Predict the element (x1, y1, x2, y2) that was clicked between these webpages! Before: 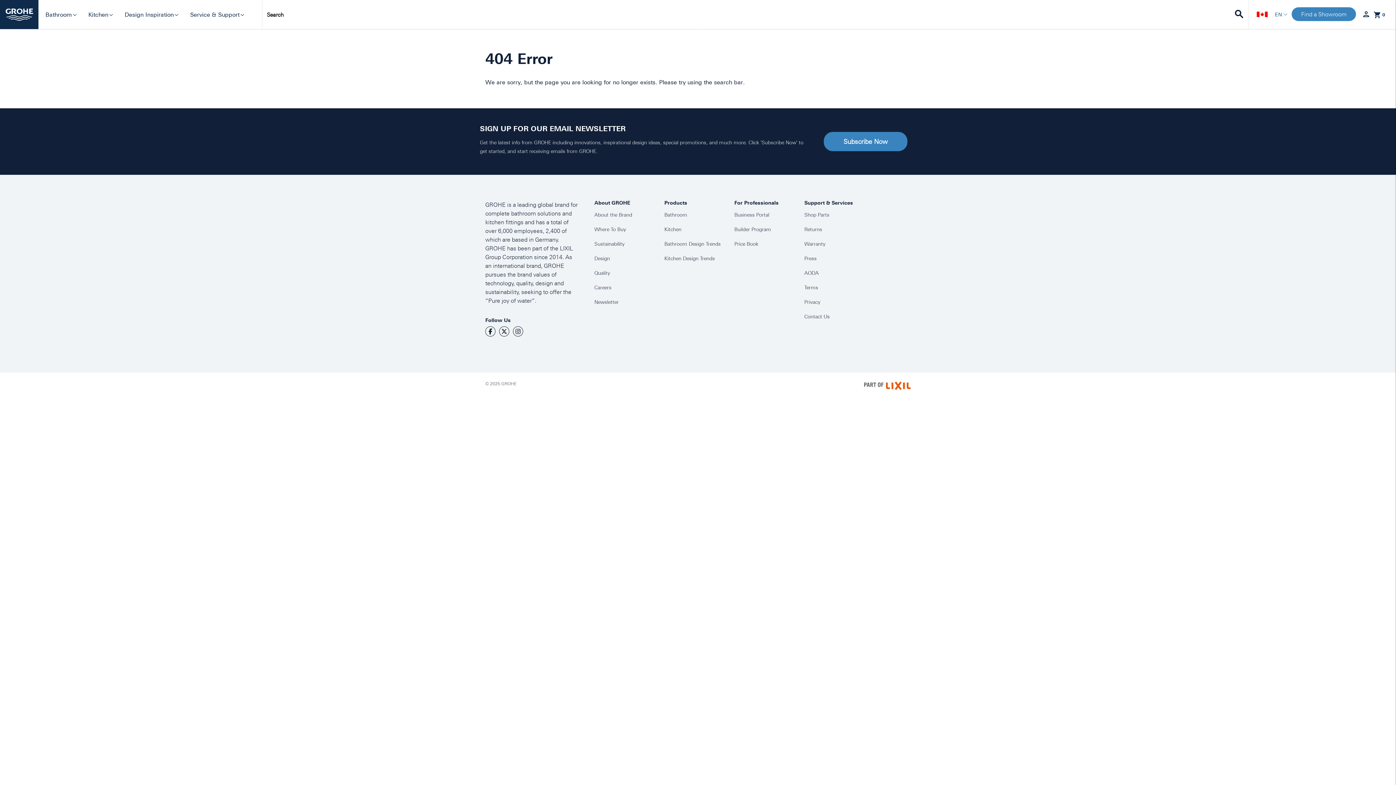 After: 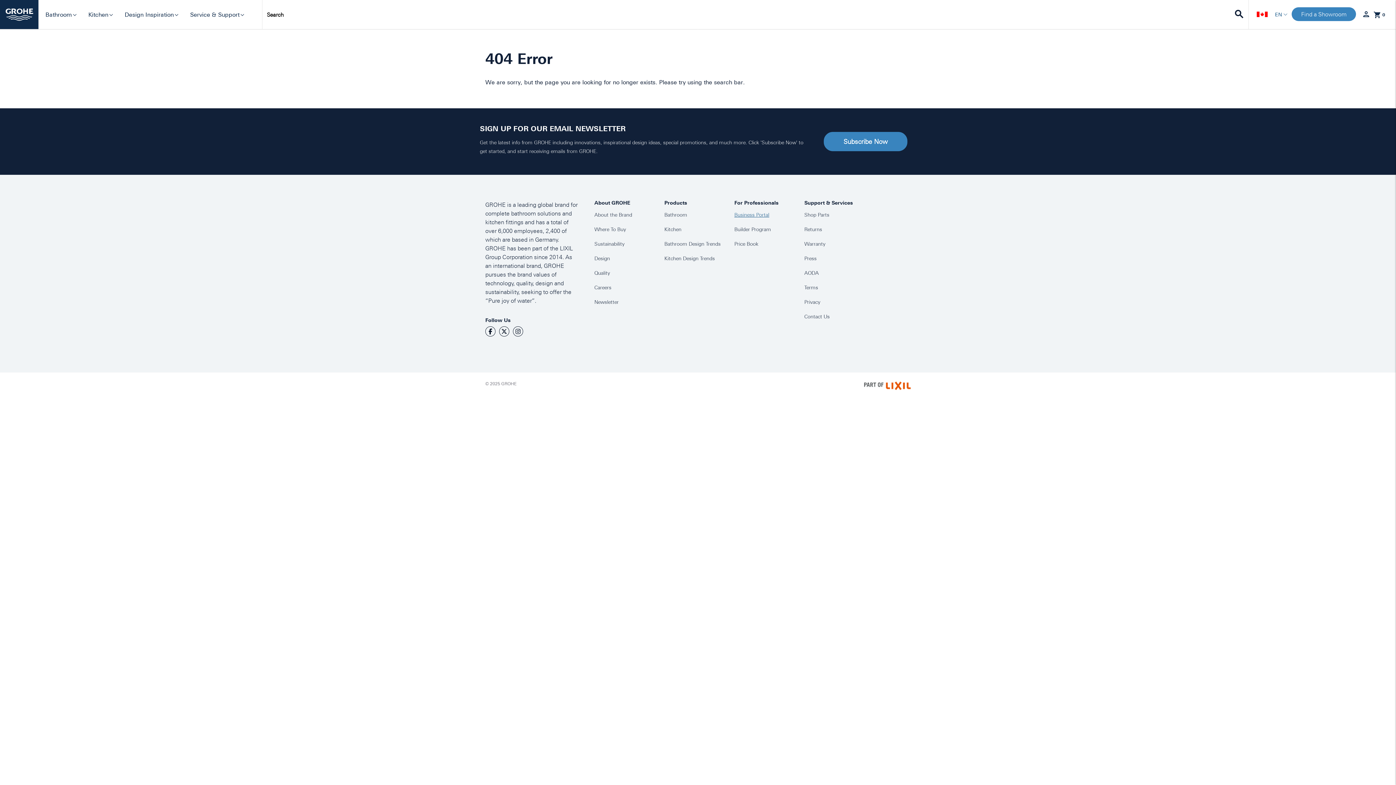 Action: label: Business Portal bbox: (734, 212, 769, 217)